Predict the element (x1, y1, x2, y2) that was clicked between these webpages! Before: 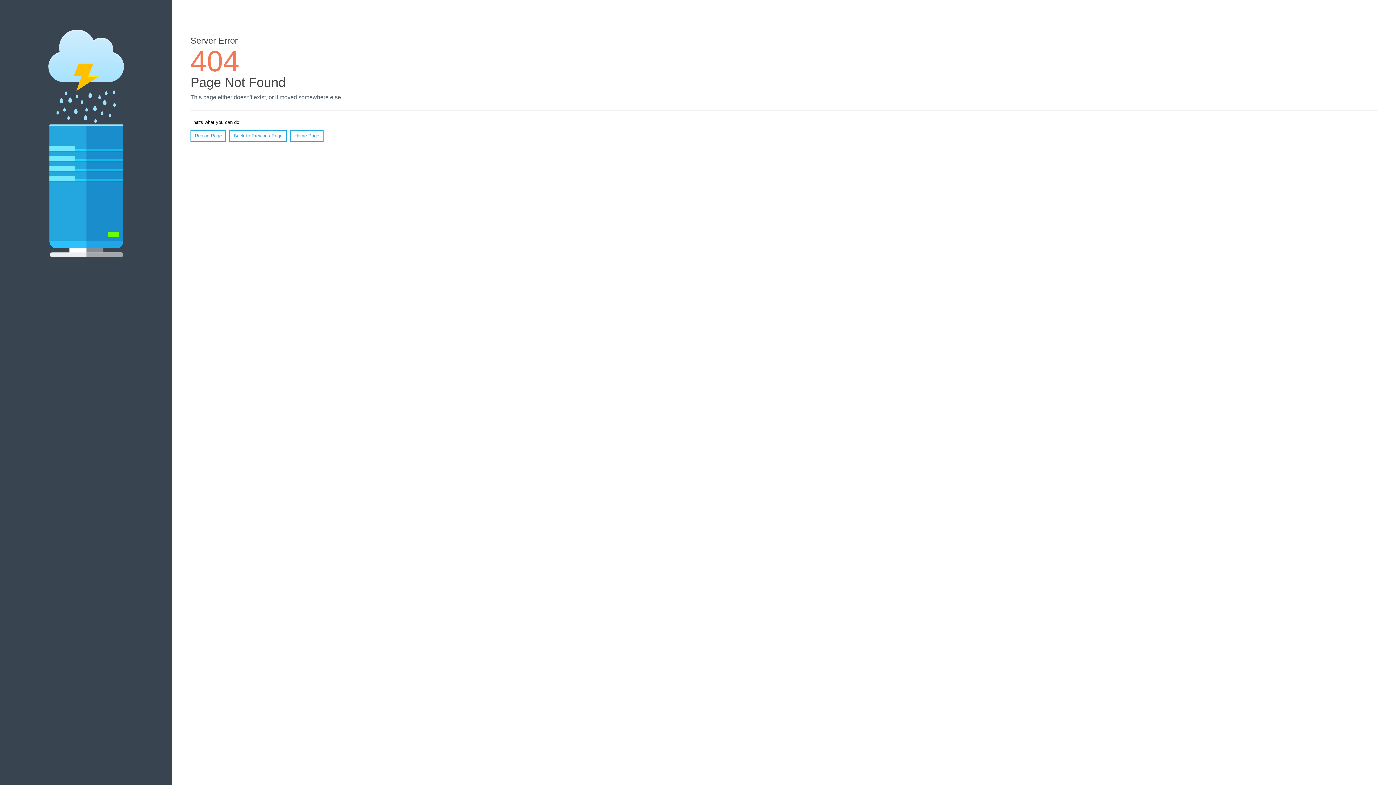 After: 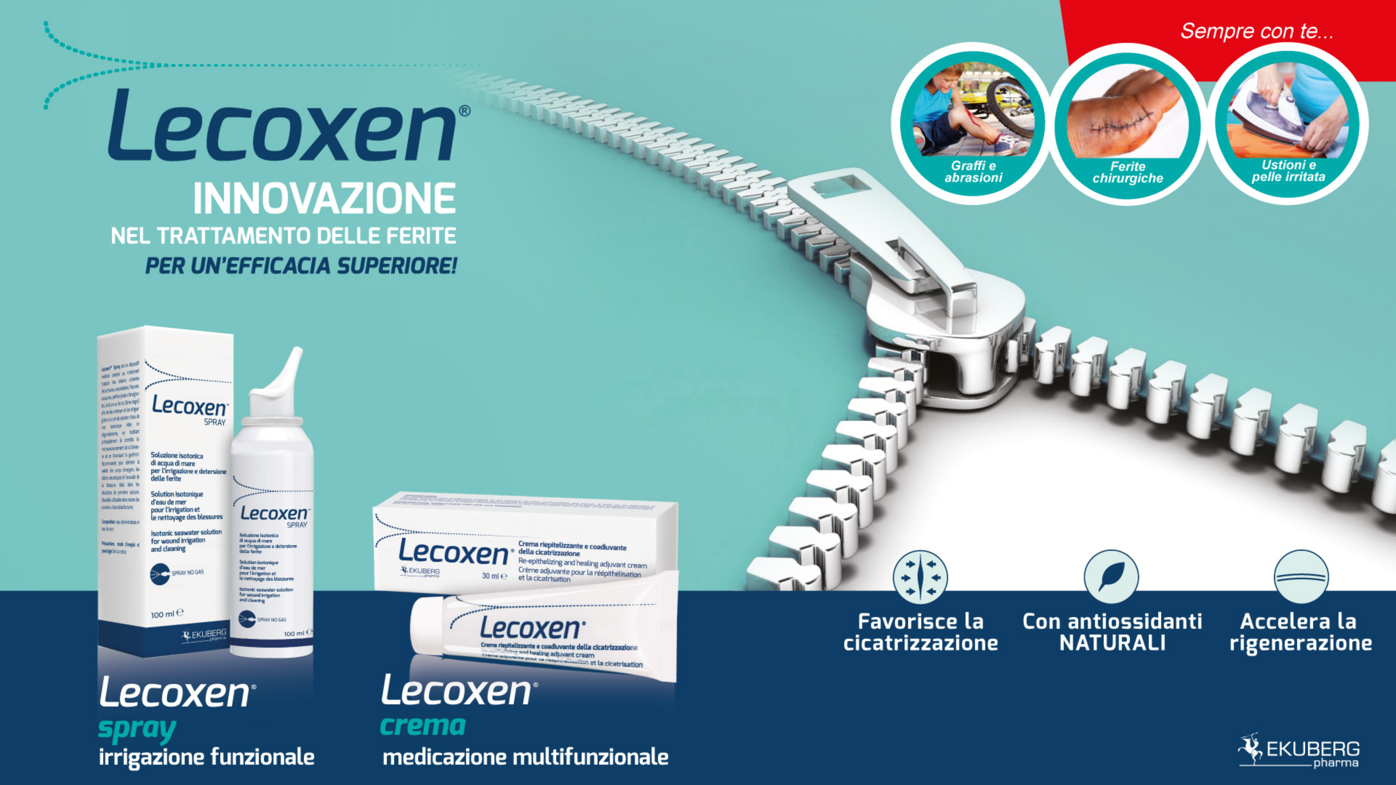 Action: bbox: (290, 130, 323, 141) label: Home Page